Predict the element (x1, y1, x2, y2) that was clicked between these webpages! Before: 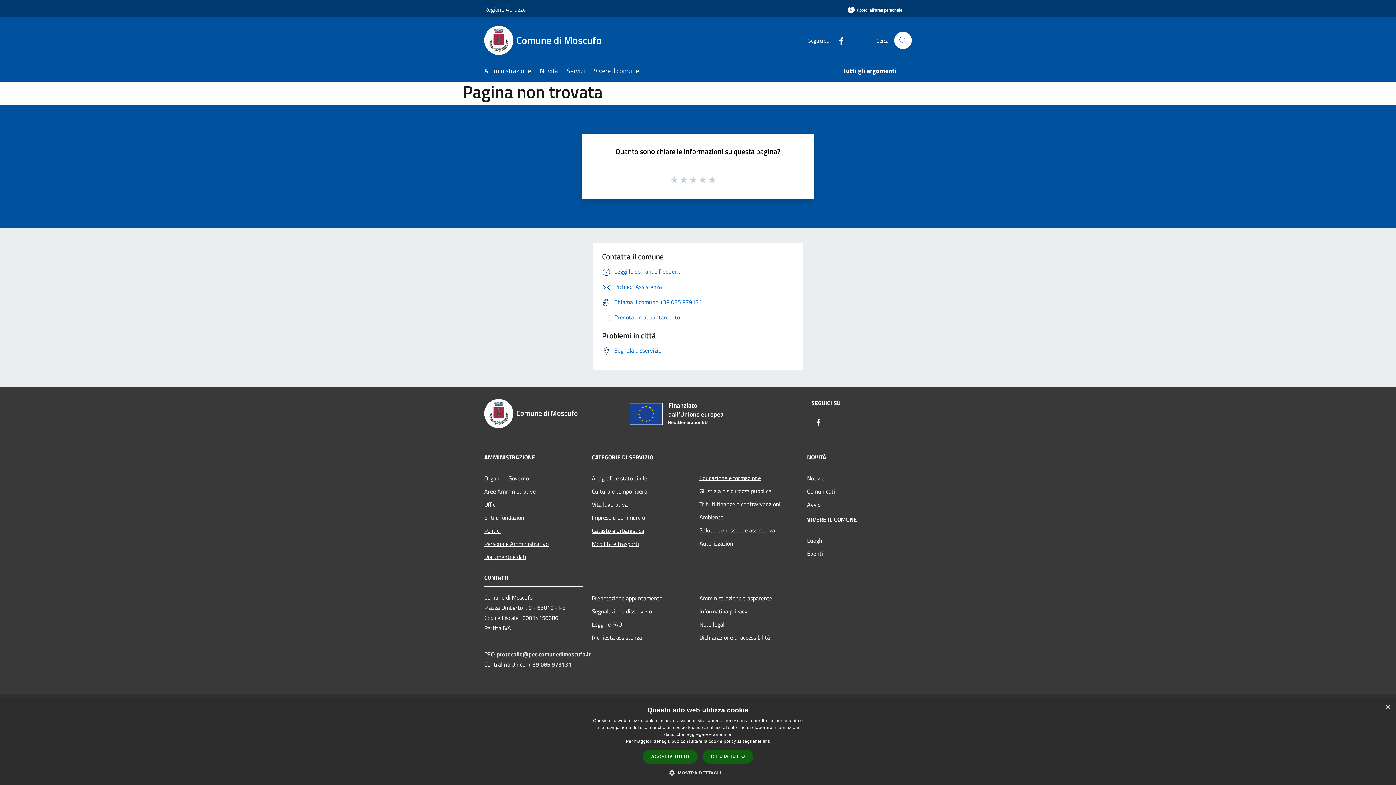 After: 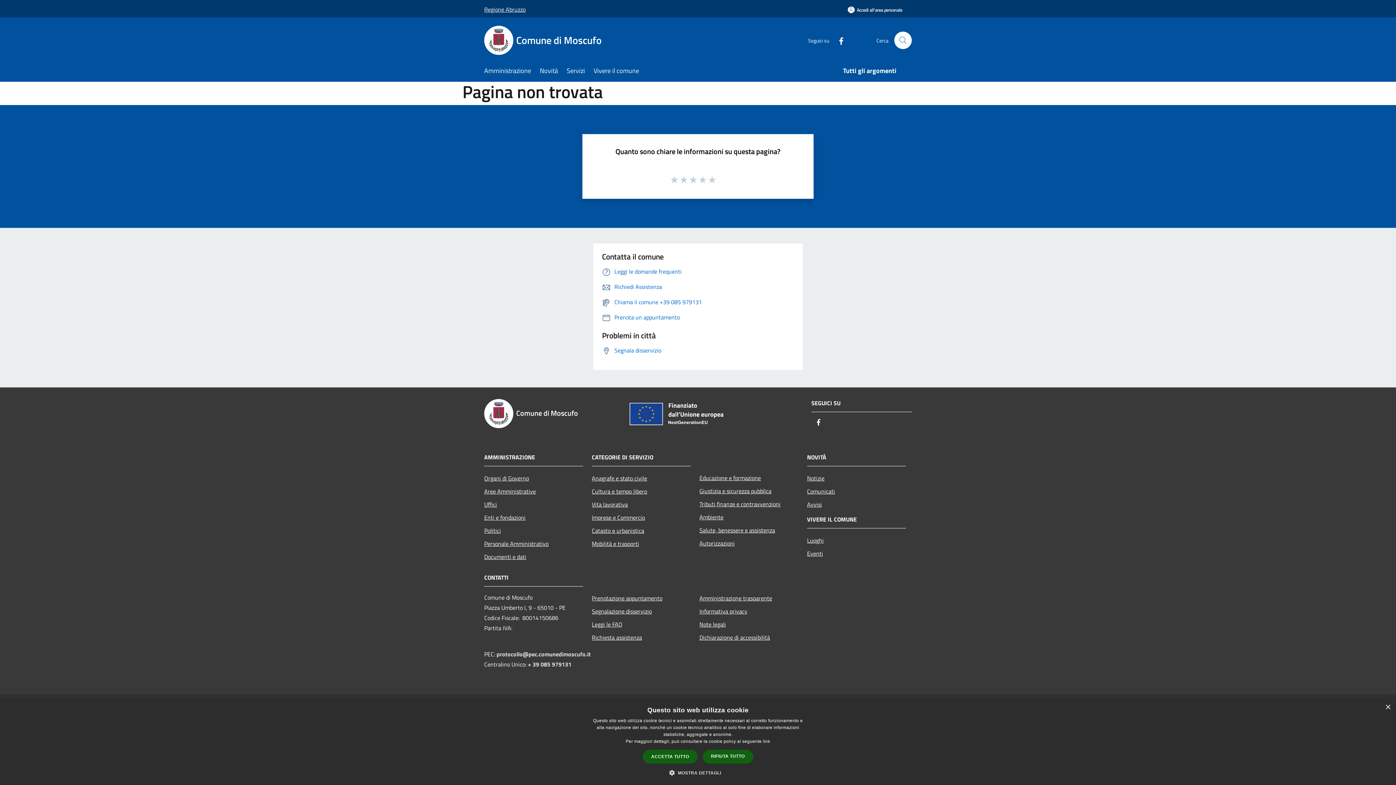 Action: bbox: (484, 0, 525, 18) label: Regione Abruzzo